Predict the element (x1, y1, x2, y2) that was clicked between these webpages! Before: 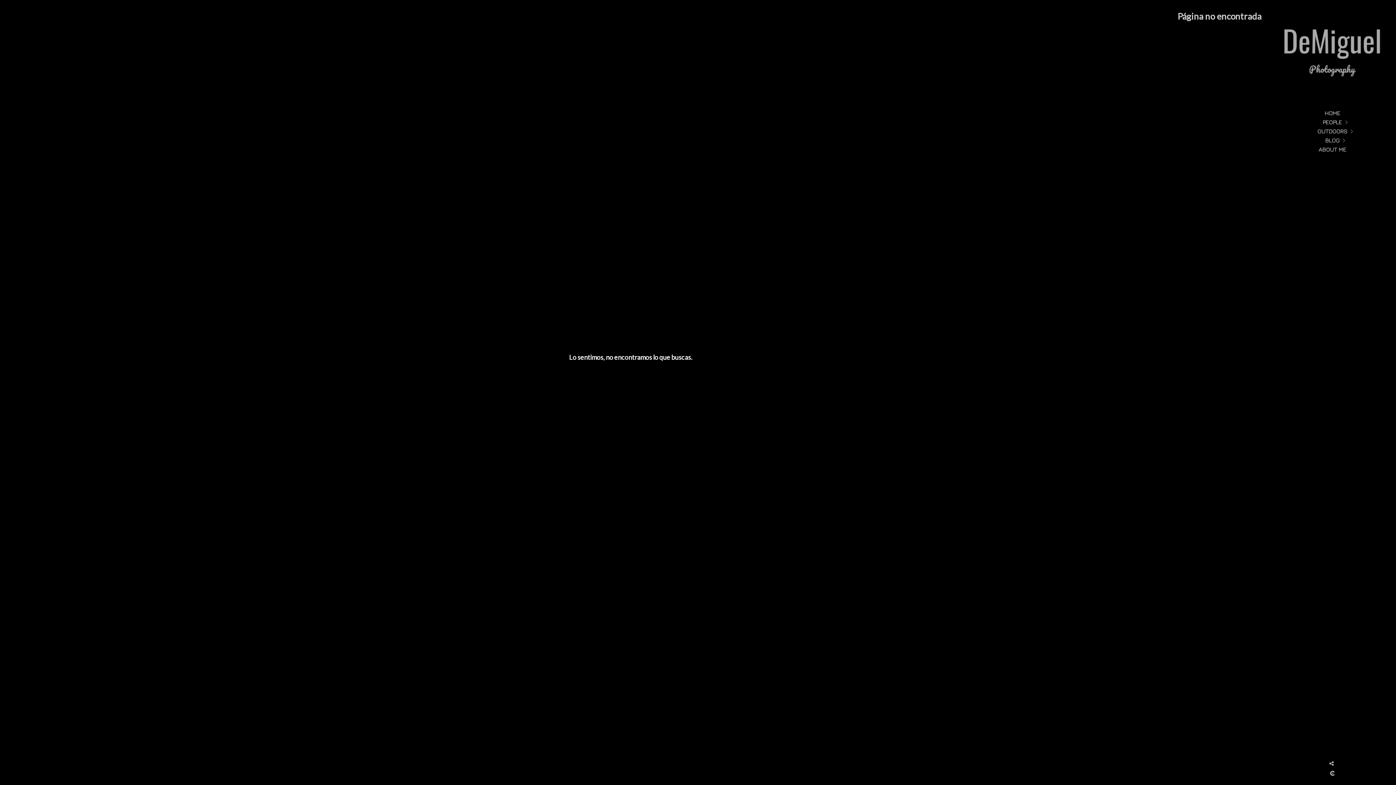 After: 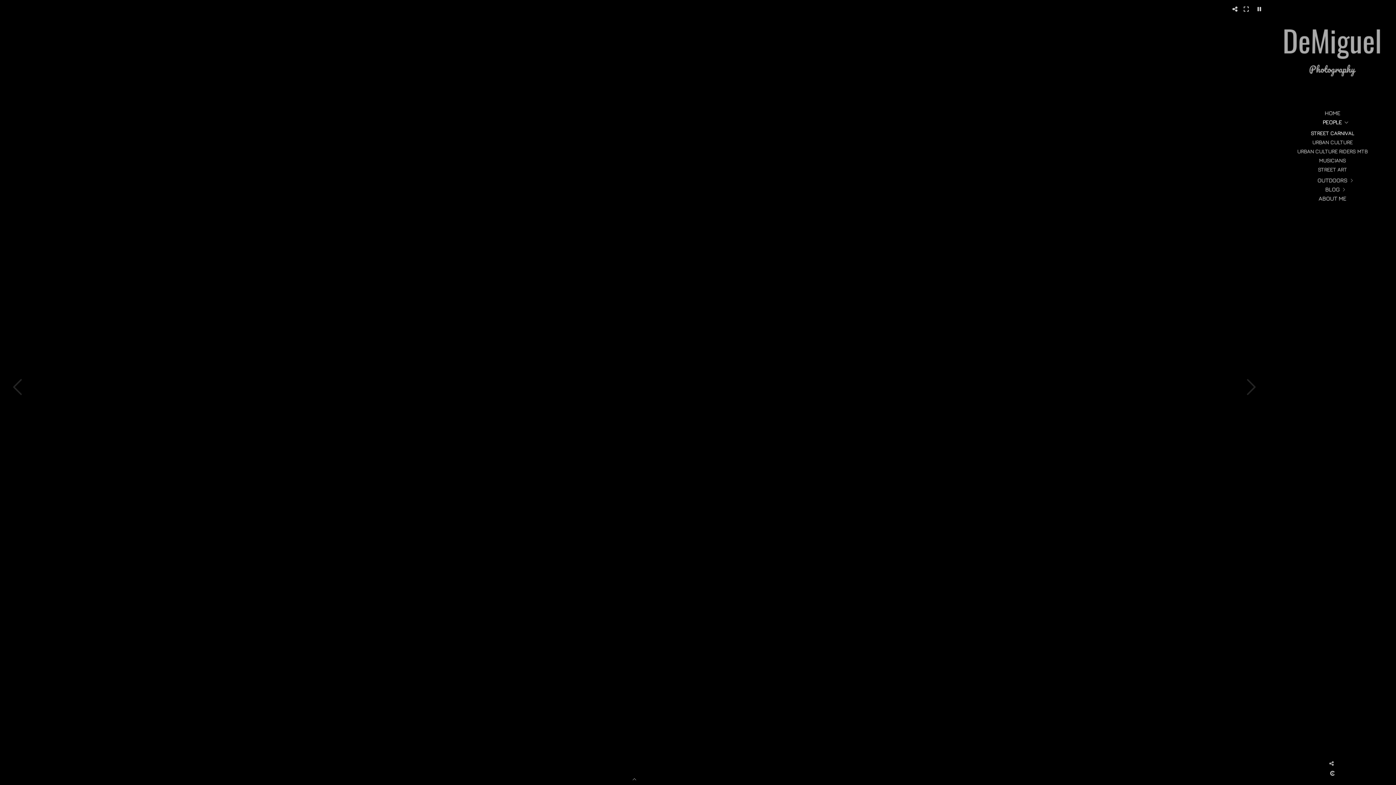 Action: bbox: (1314, 117, 1342, 126) label: PEOPLE